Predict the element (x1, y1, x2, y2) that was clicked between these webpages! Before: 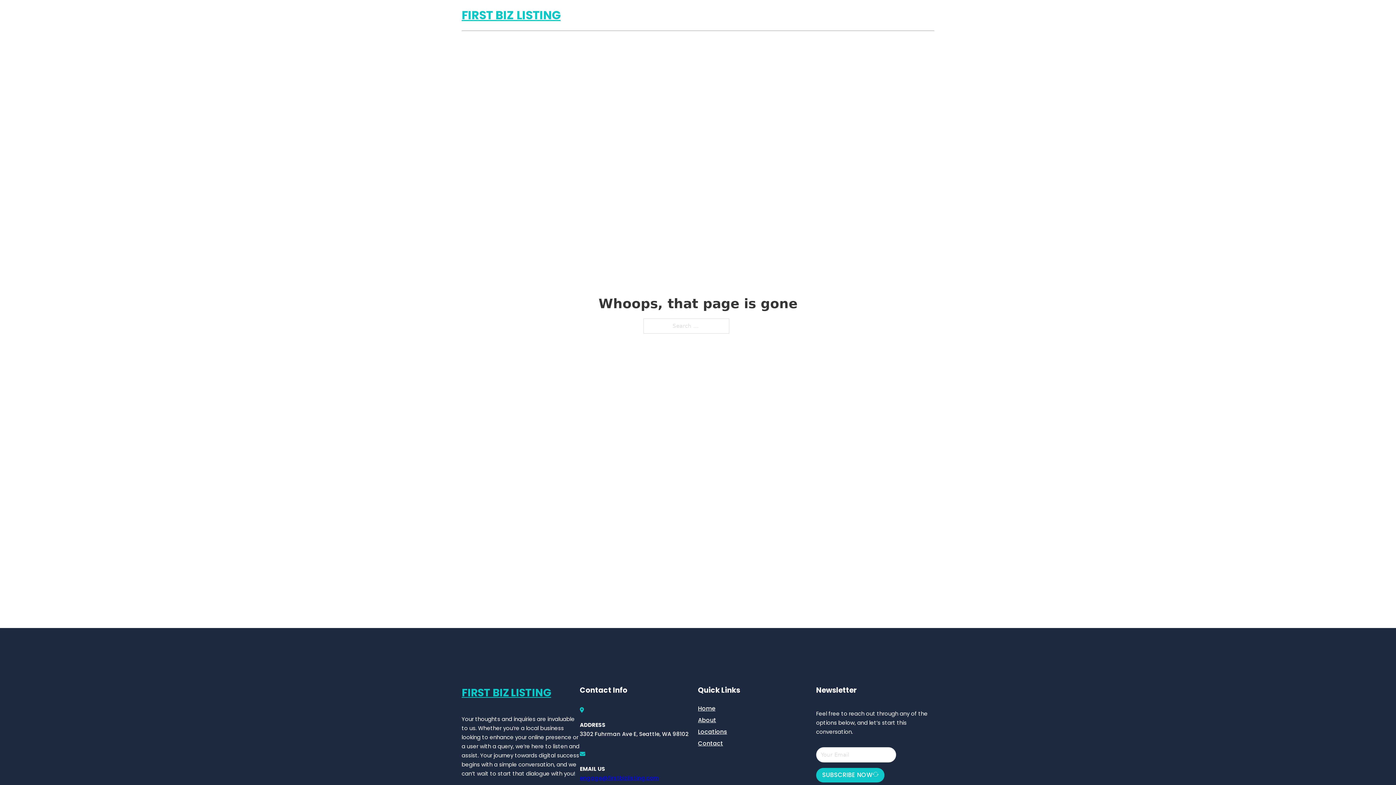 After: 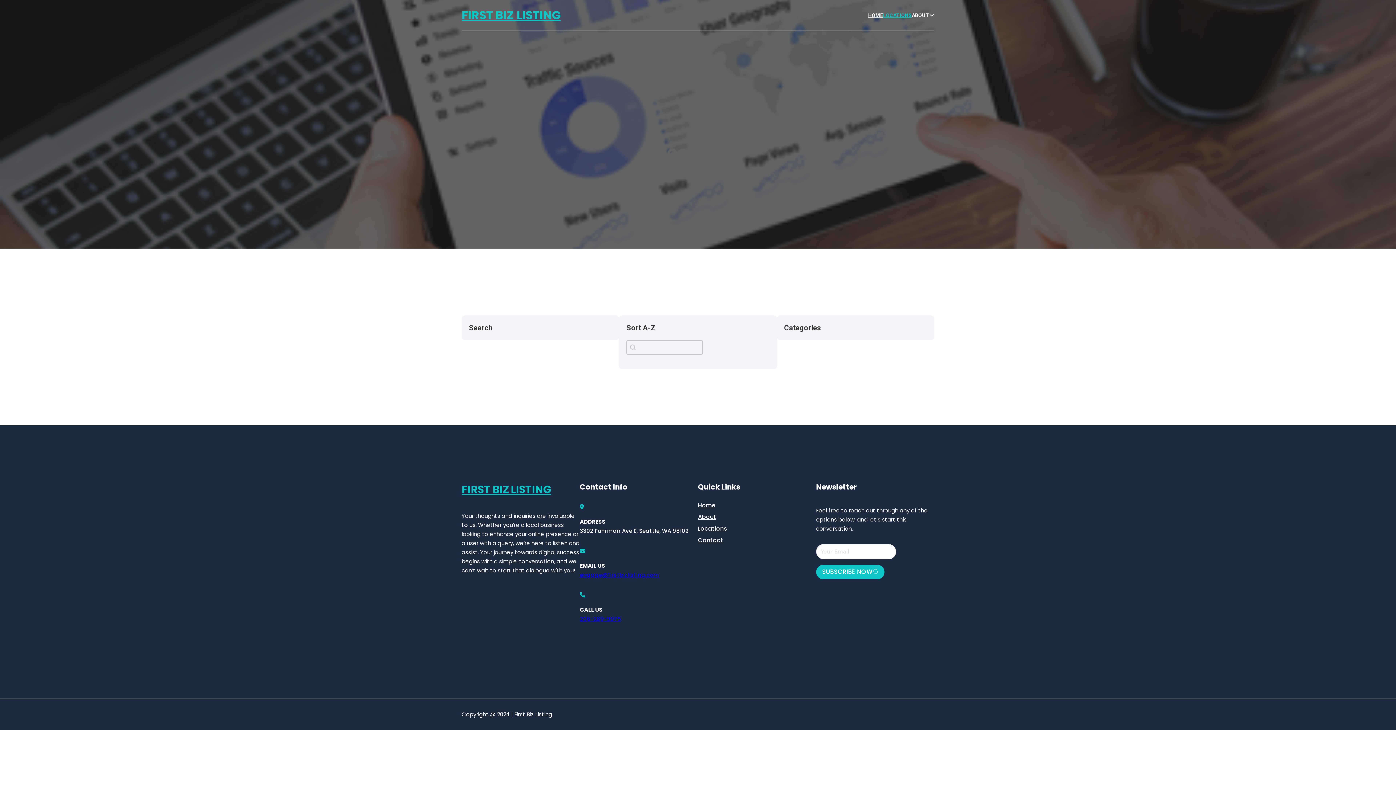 Action: bbox: (698, 727, 727, 736) label: Locations